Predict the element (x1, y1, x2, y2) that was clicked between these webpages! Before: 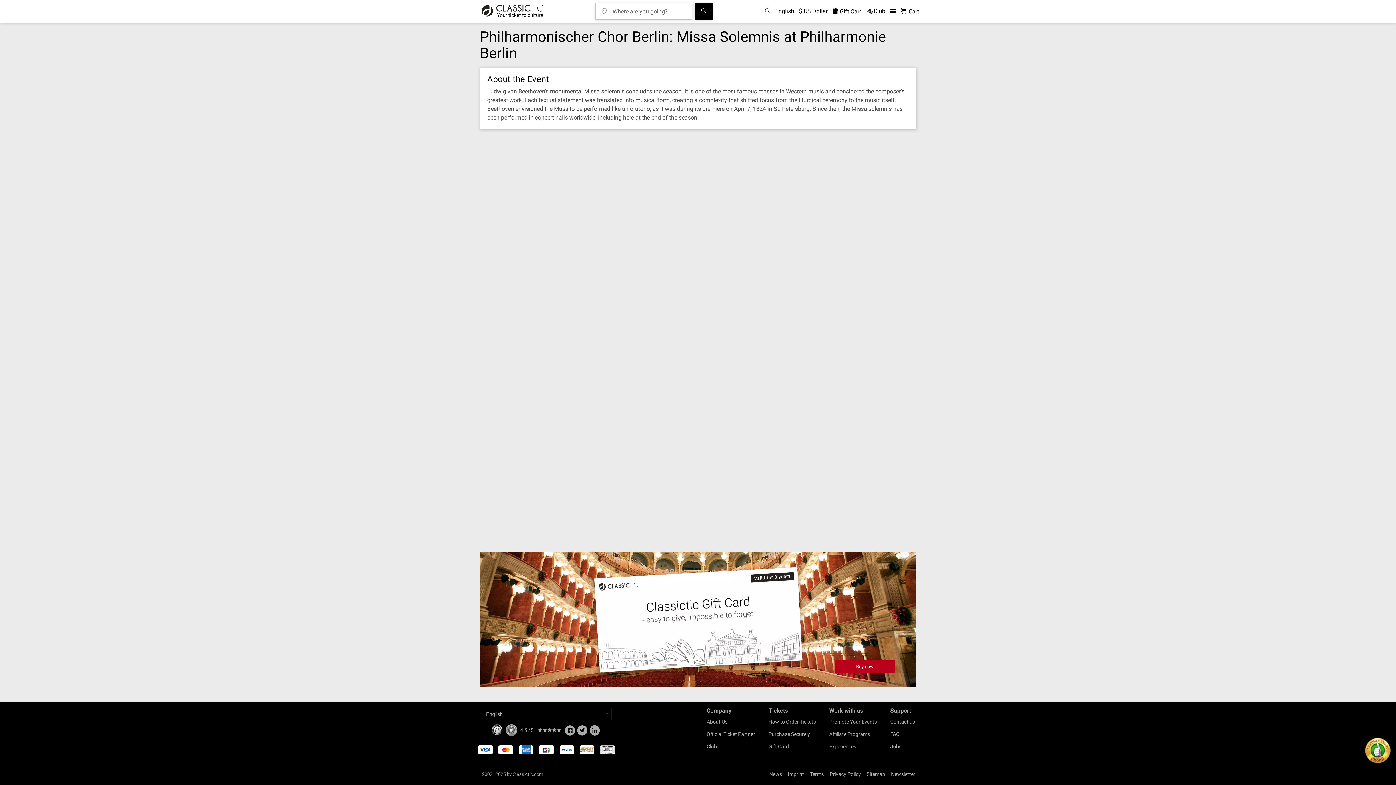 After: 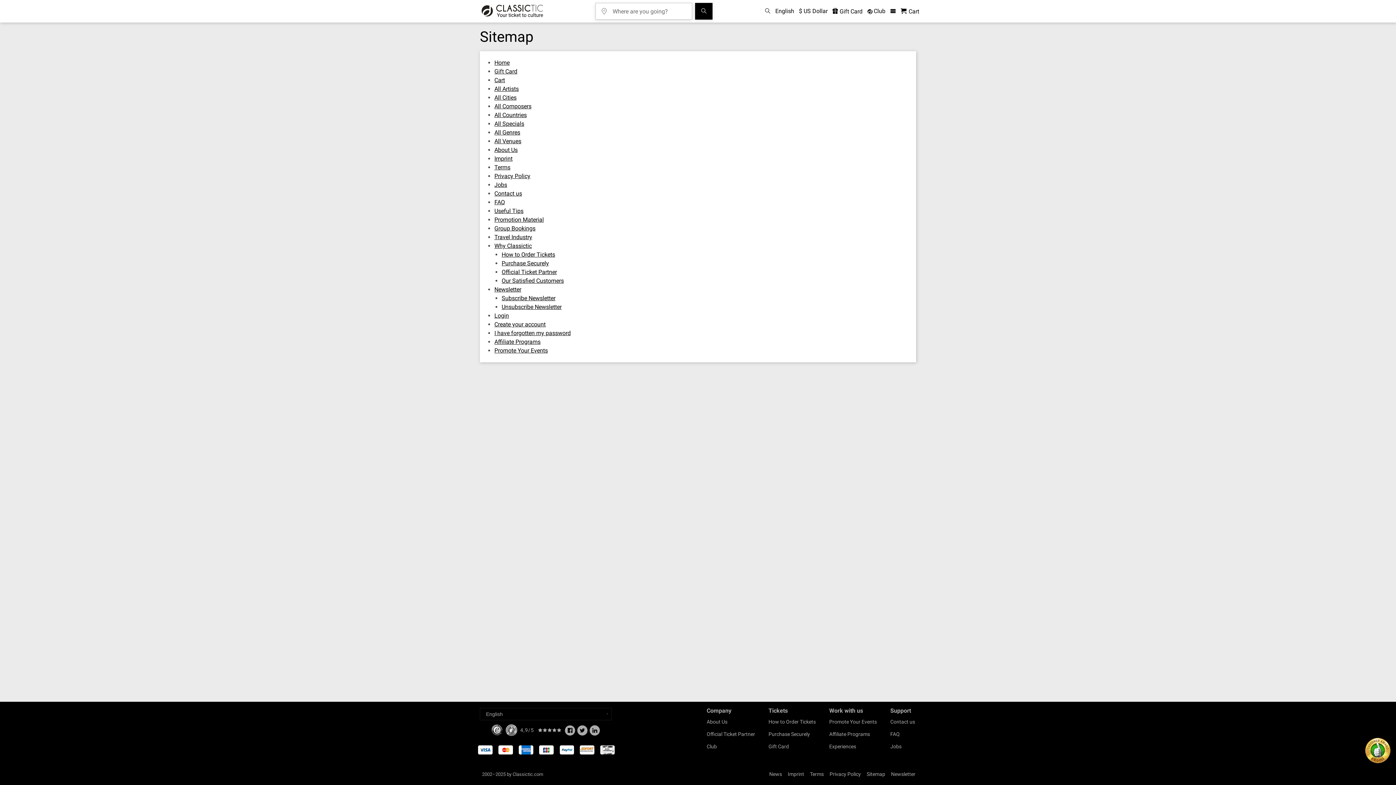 Action: bbox: (866, 771, 885, 777) label: Sitemap